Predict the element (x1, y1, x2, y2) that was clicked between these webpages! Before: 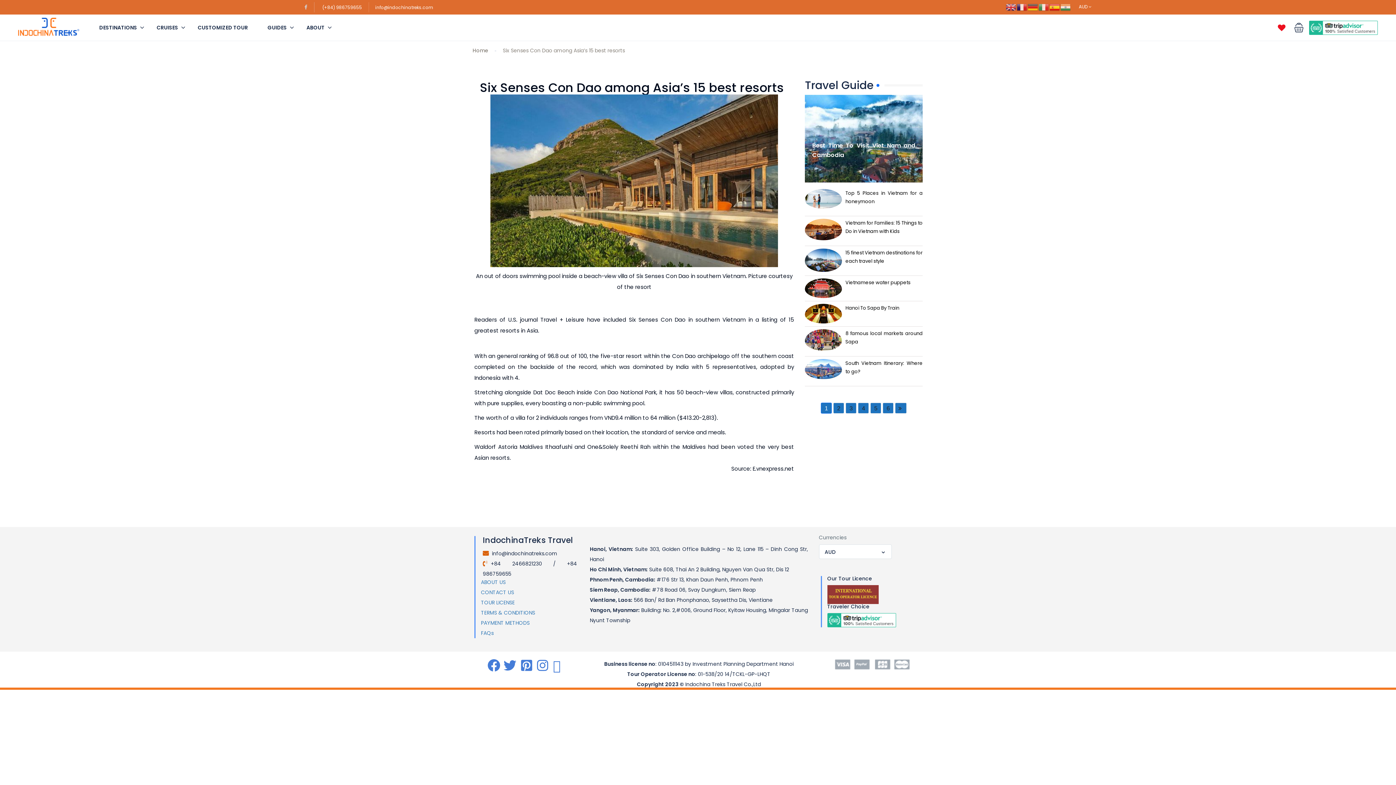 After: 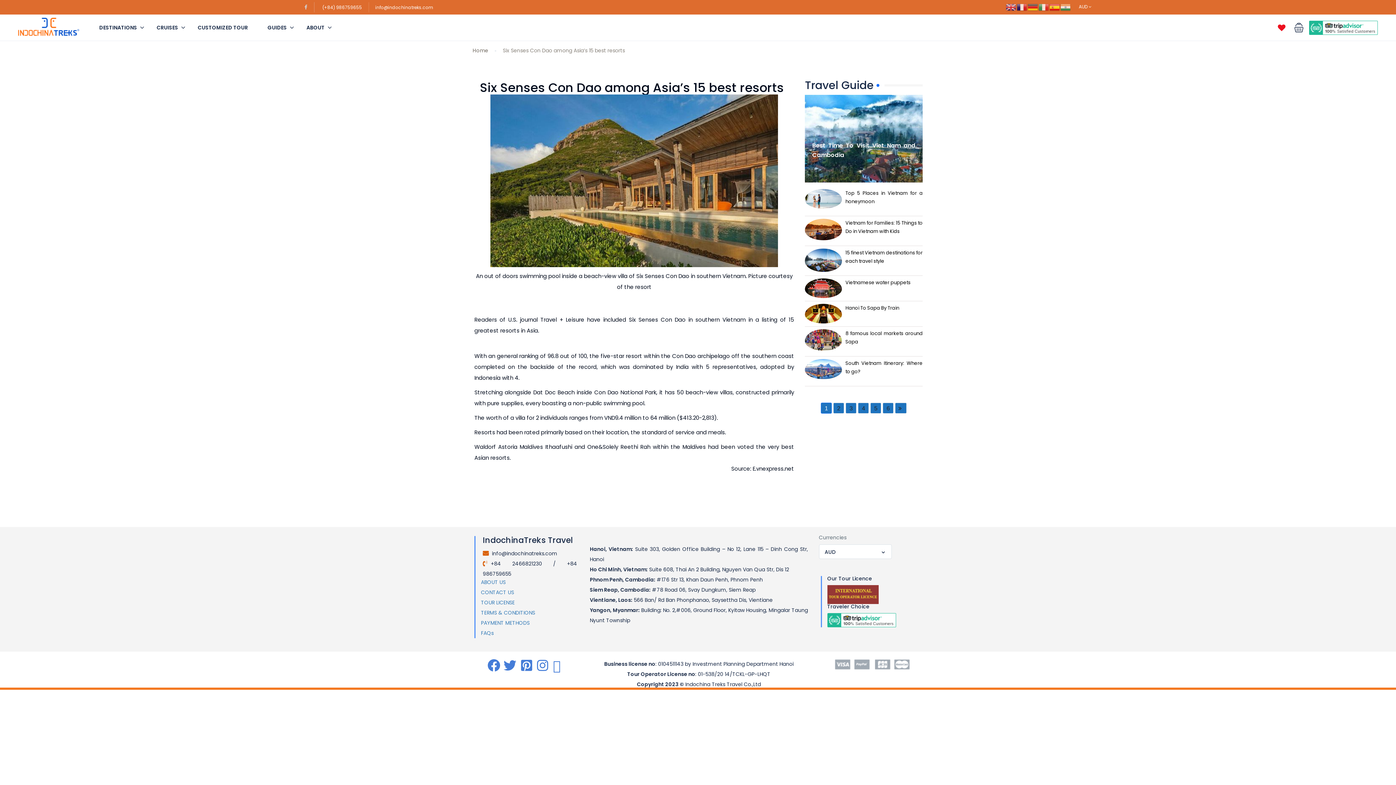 Action: bbox: (537, 665, 551, 672) label: .